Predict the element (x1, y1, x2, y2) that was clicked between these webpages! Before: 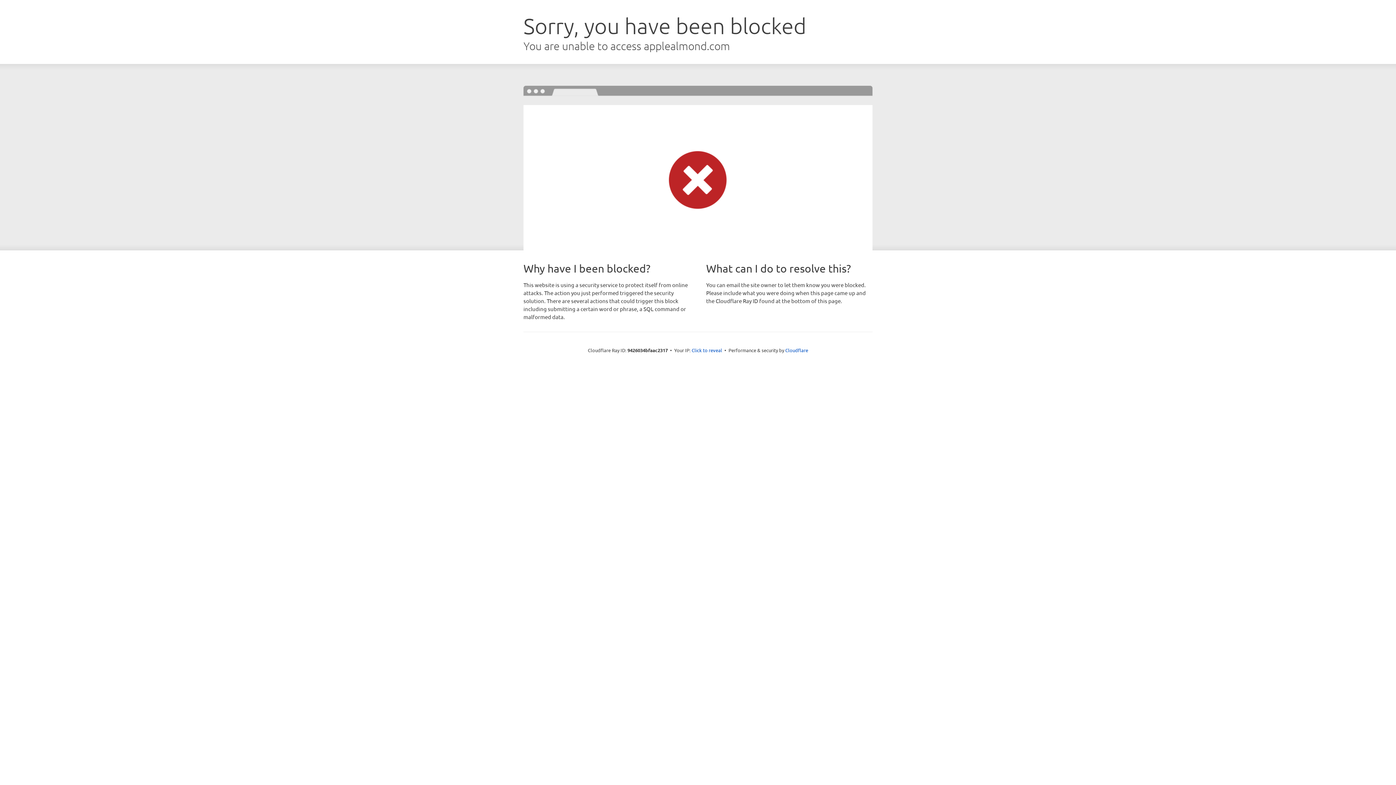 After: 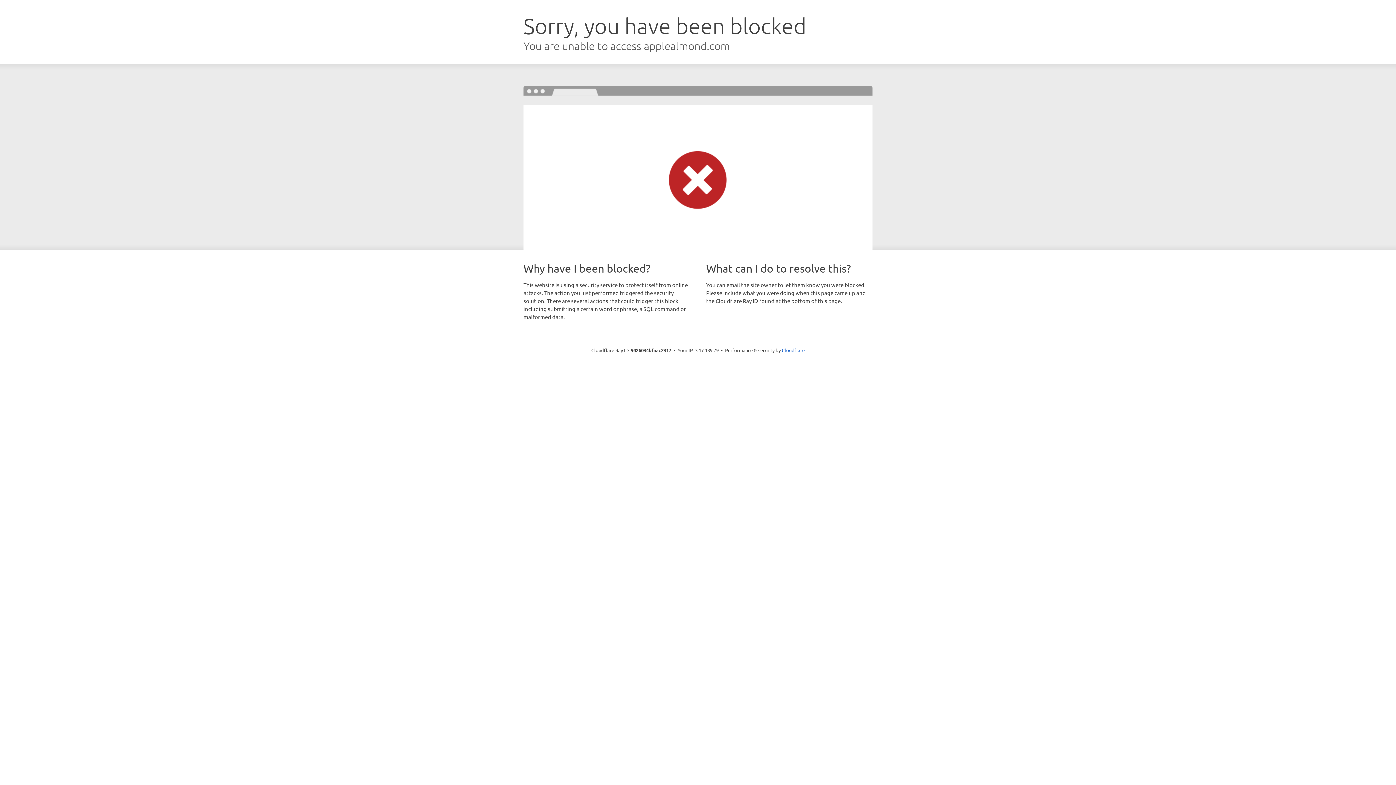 Action: bbox: (691, 346, 722, 353) label: Click to reveal